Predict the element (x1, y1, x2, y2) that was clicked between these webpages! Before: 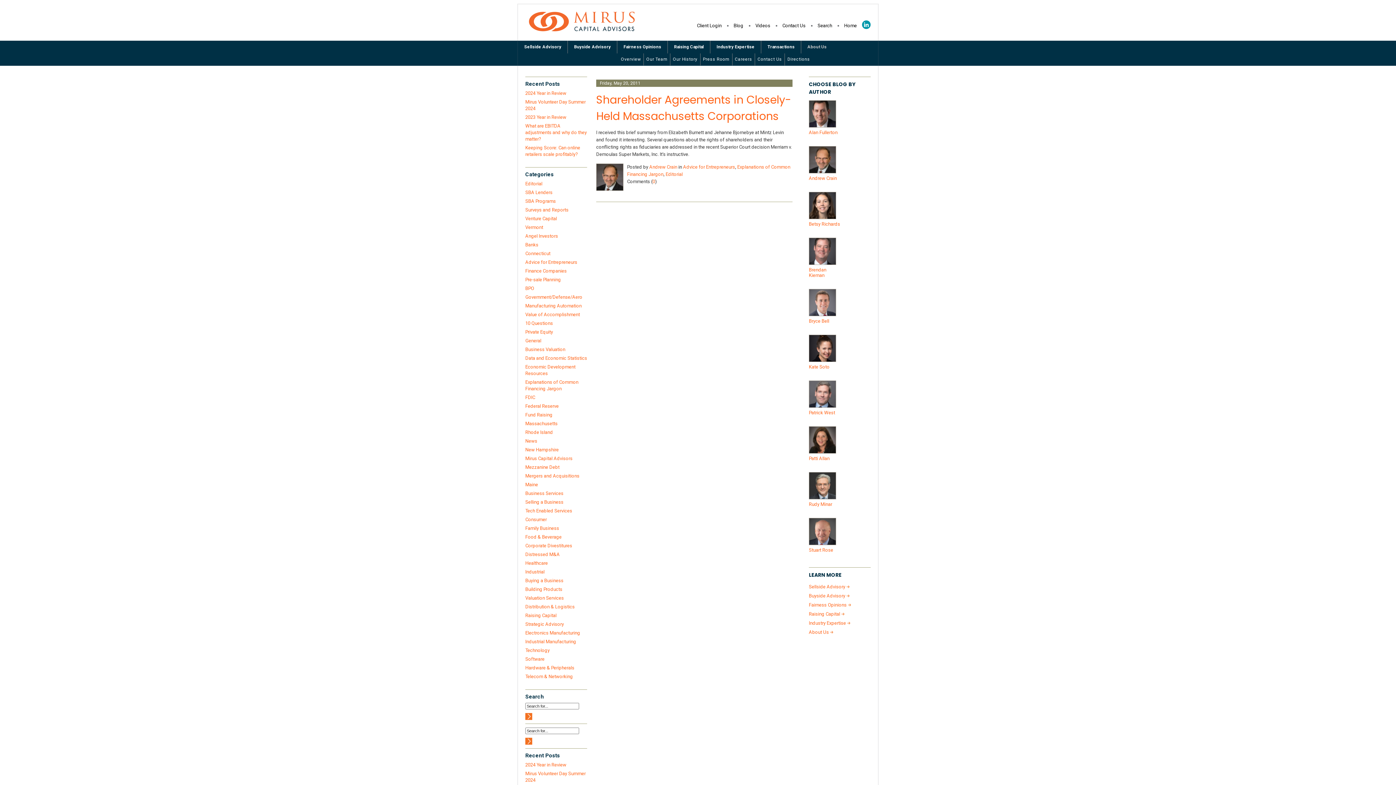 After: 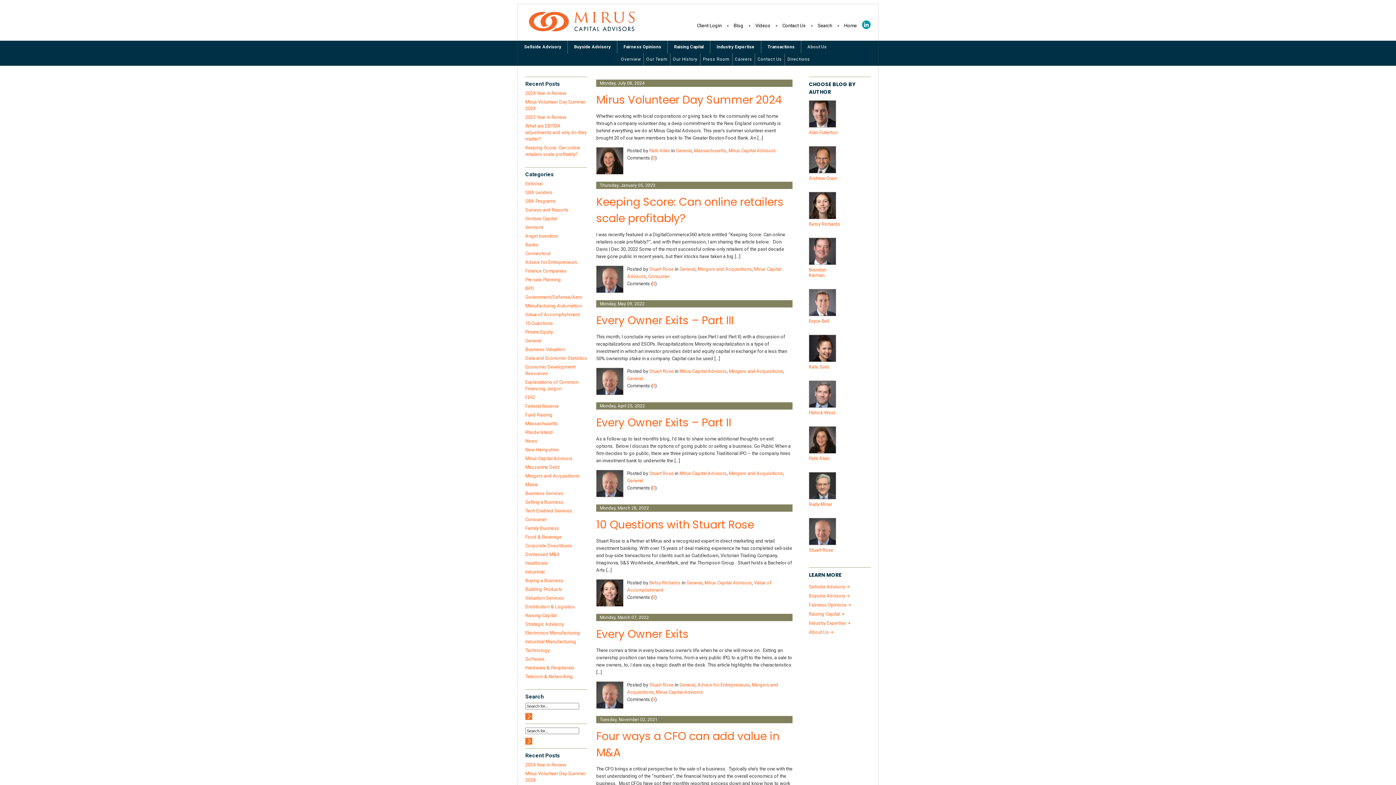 Action: bbox: (525, 456, 572, 461) label: Mirus Capital Advisors